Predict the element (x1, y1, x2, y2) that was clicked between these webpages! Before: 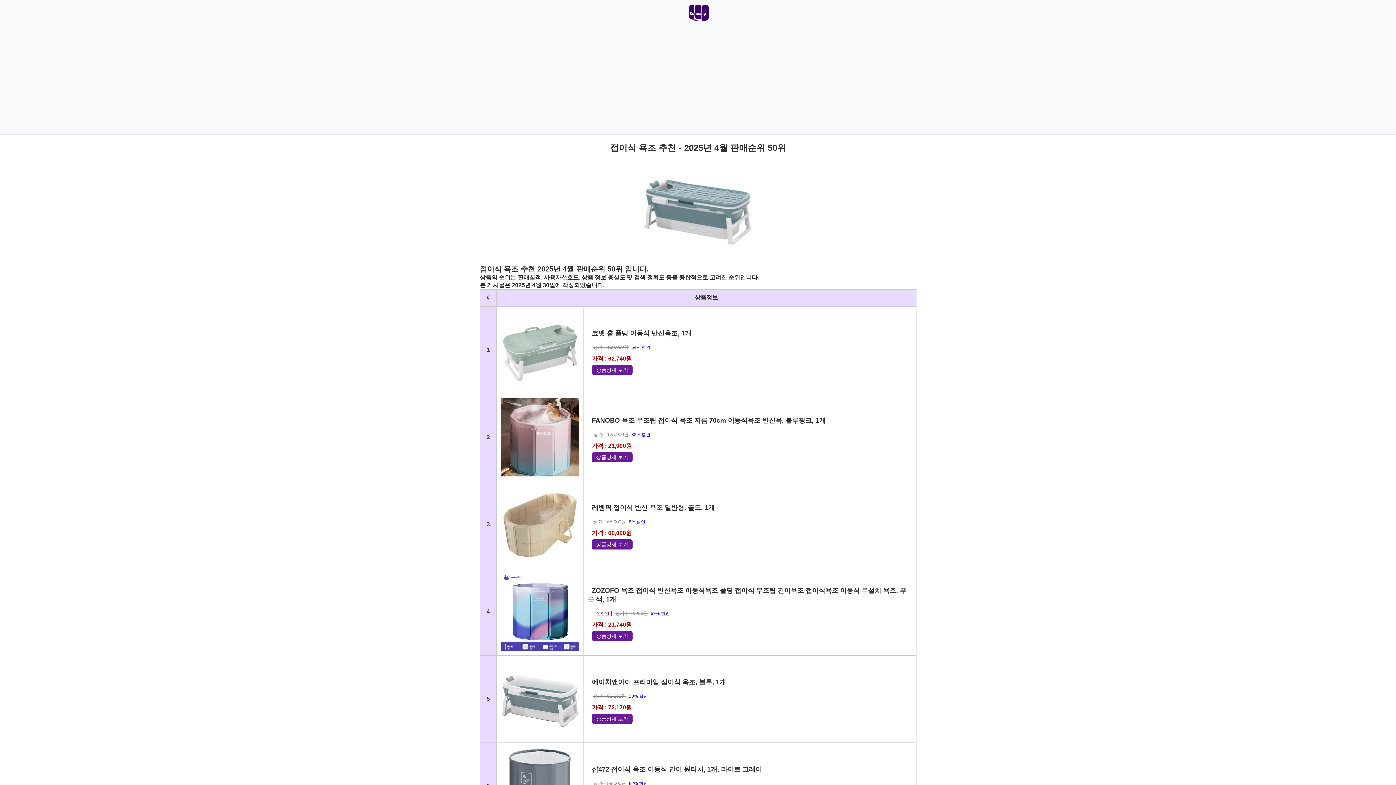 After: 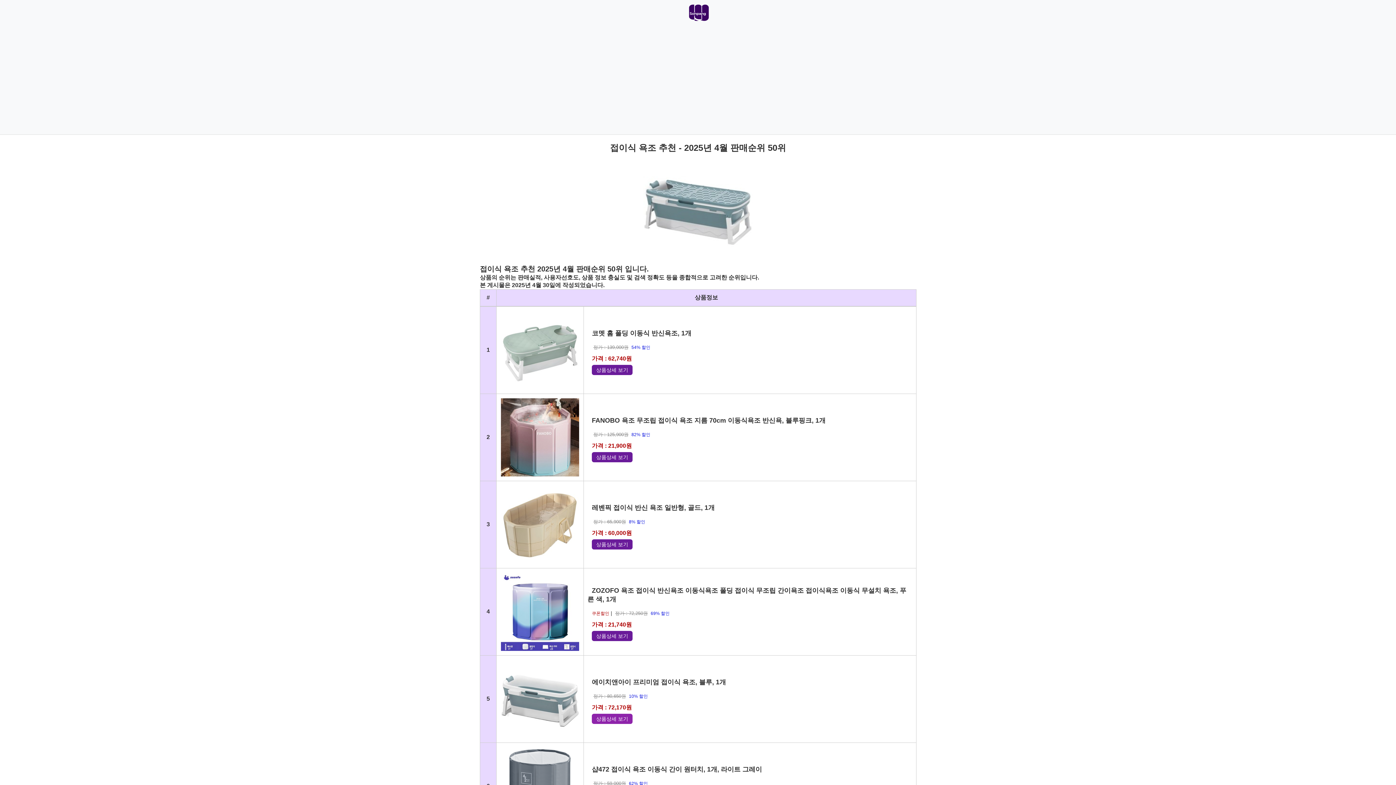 Action: bbox: (592, 714, 632, 724) label: 상품상세 보기